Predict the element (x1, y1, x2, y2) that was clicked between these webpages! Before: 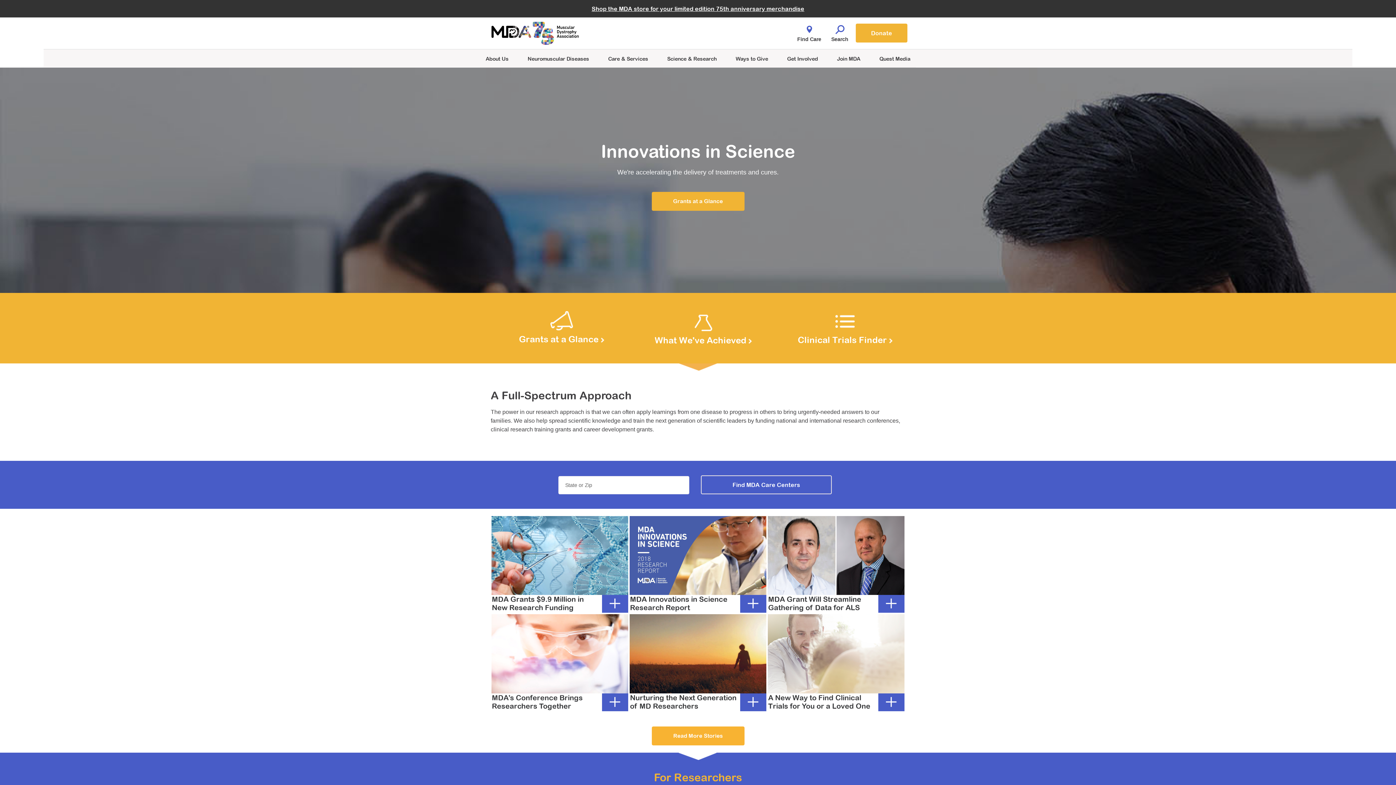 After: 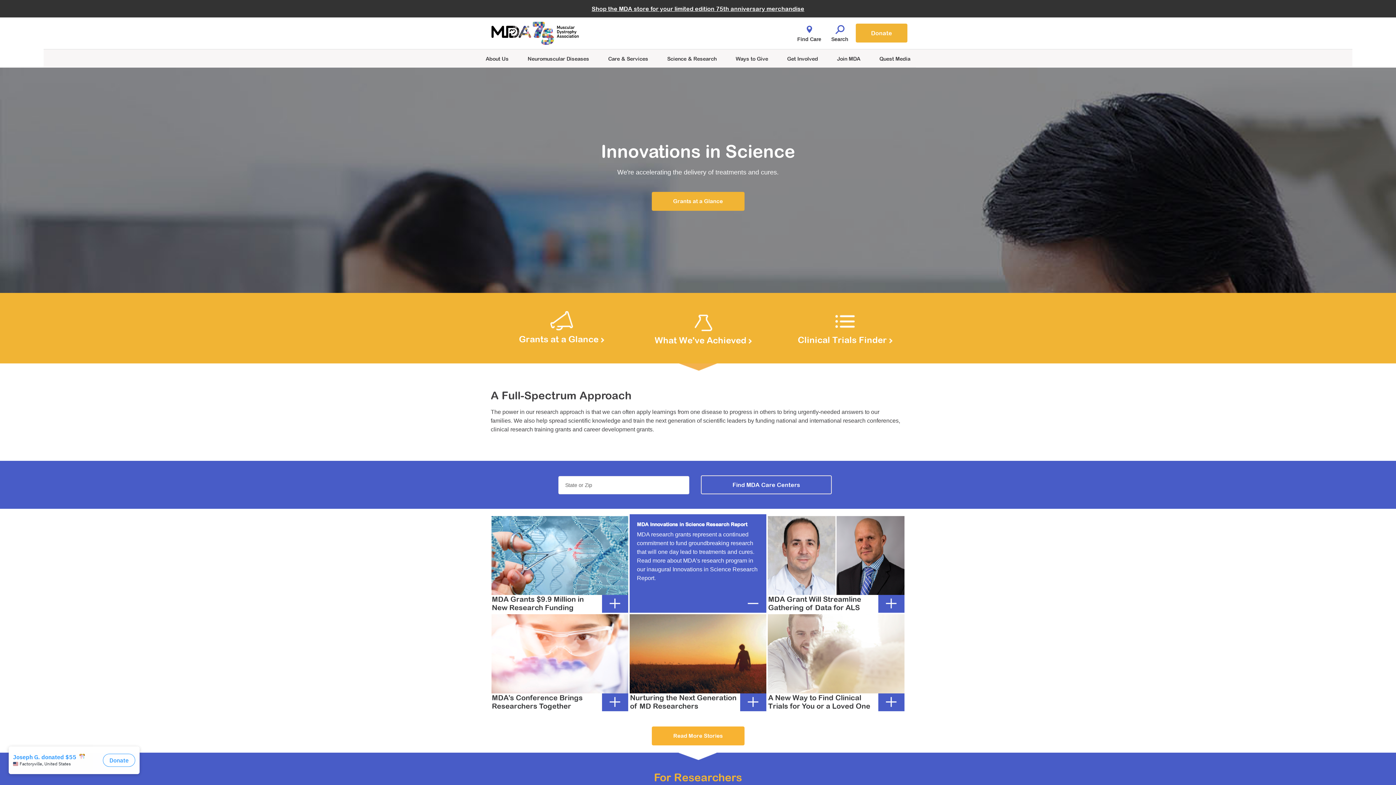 Action: bbox: (629, 515, 767, 613) label: MDA Innovations in Science Research Report
MDA Innovations in Science Research Report

MDA research grants represent a continued commitment to fund groundbreaking research that will one day lead to treatments and cures. Read more about MDA's research program in our inaugural Innovations in Science Research Report.